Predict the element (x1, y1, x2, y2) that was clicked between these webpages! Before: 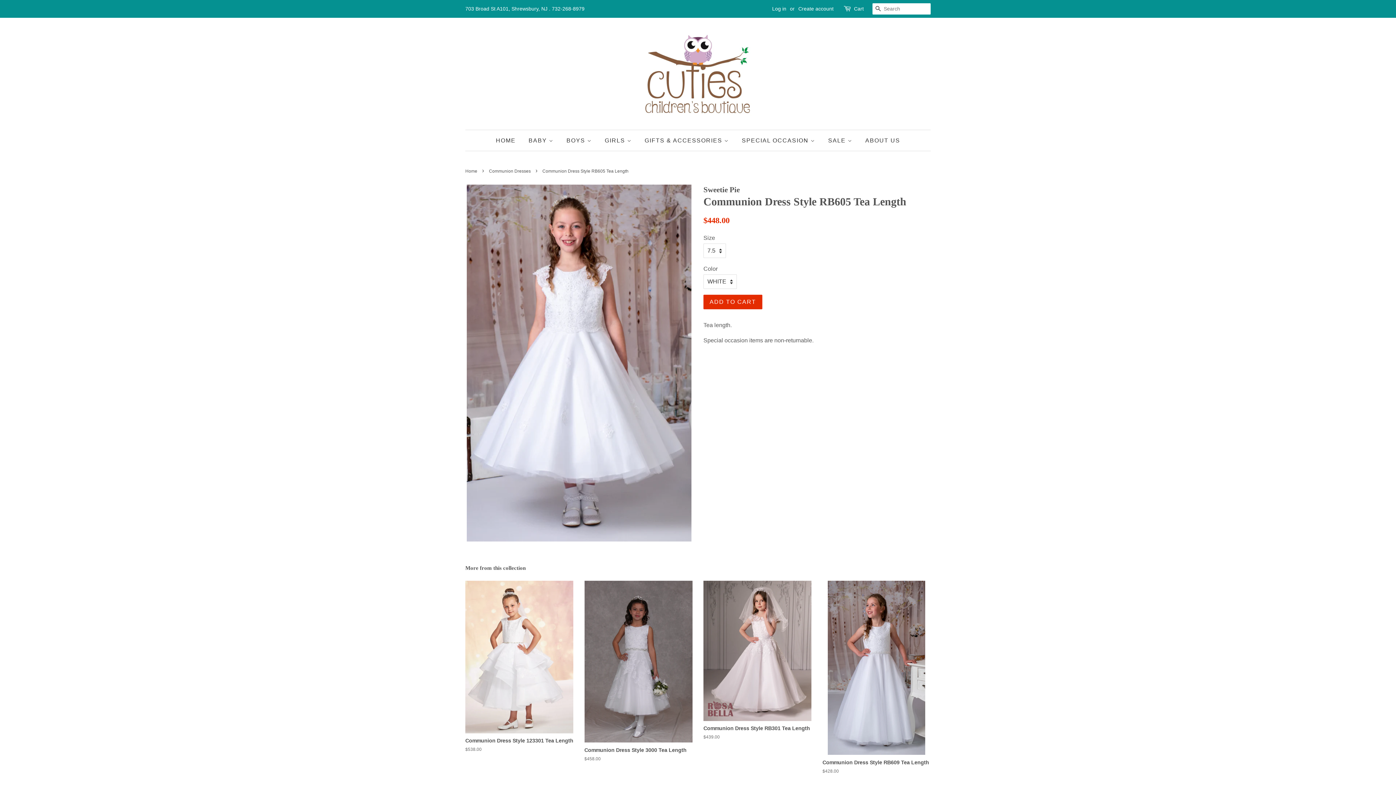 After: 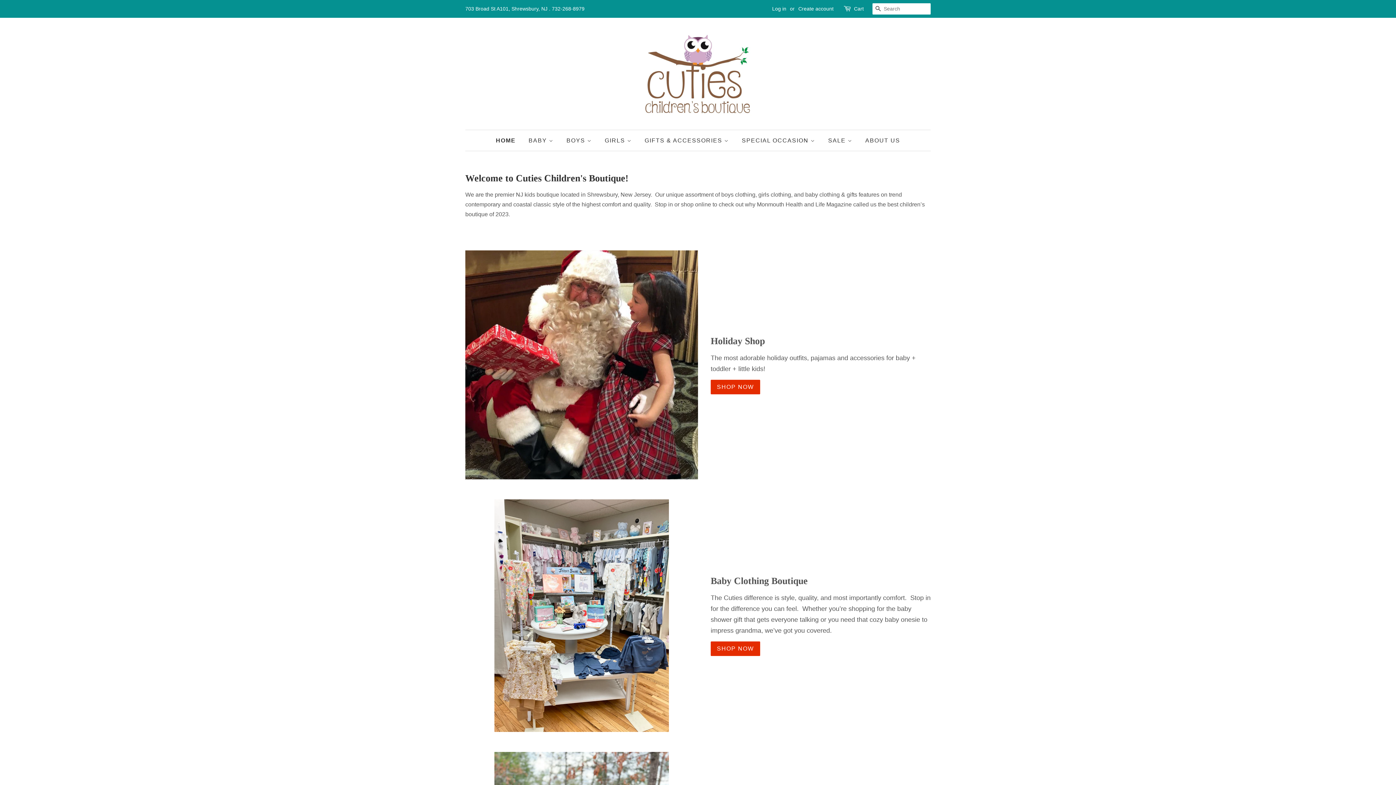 Action: label: Home bbox: (465, 168, 479, 173)